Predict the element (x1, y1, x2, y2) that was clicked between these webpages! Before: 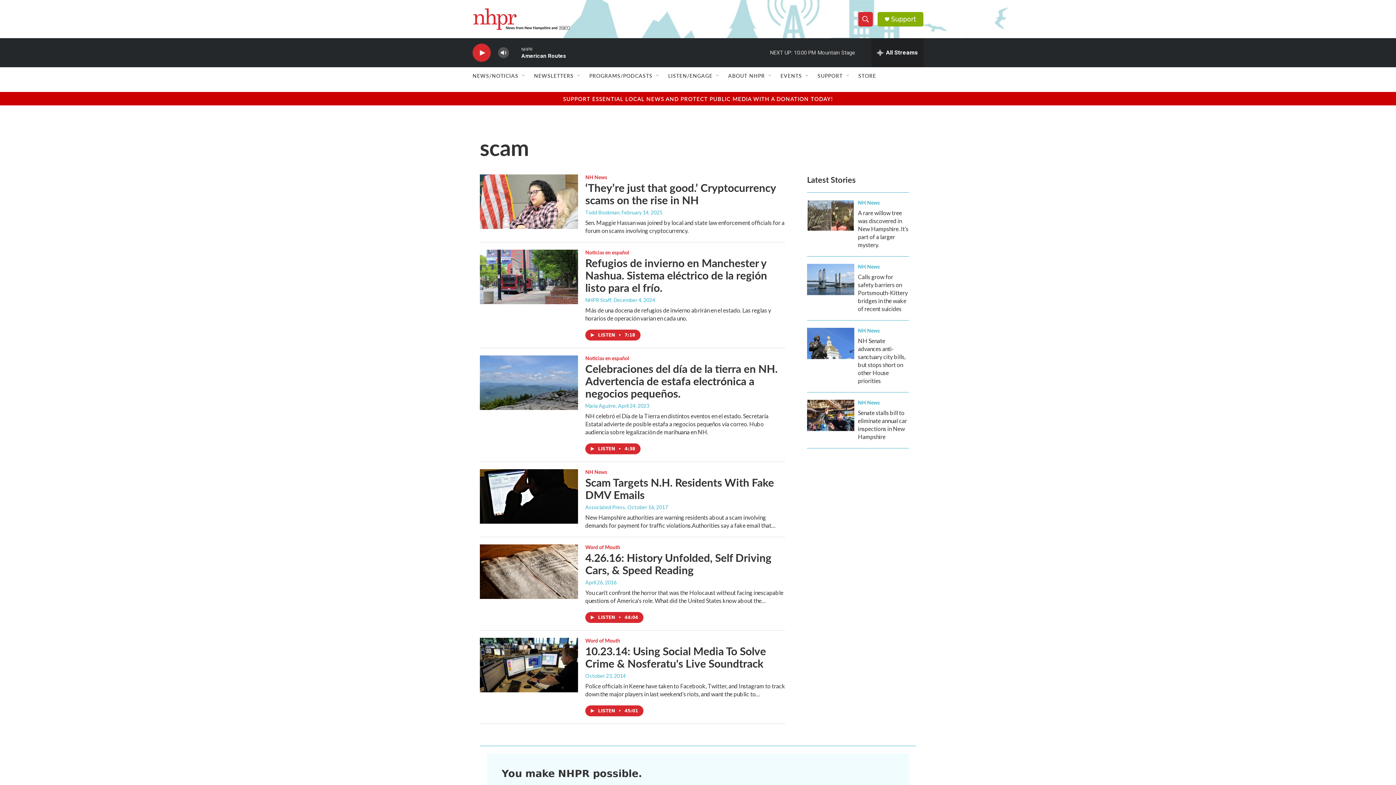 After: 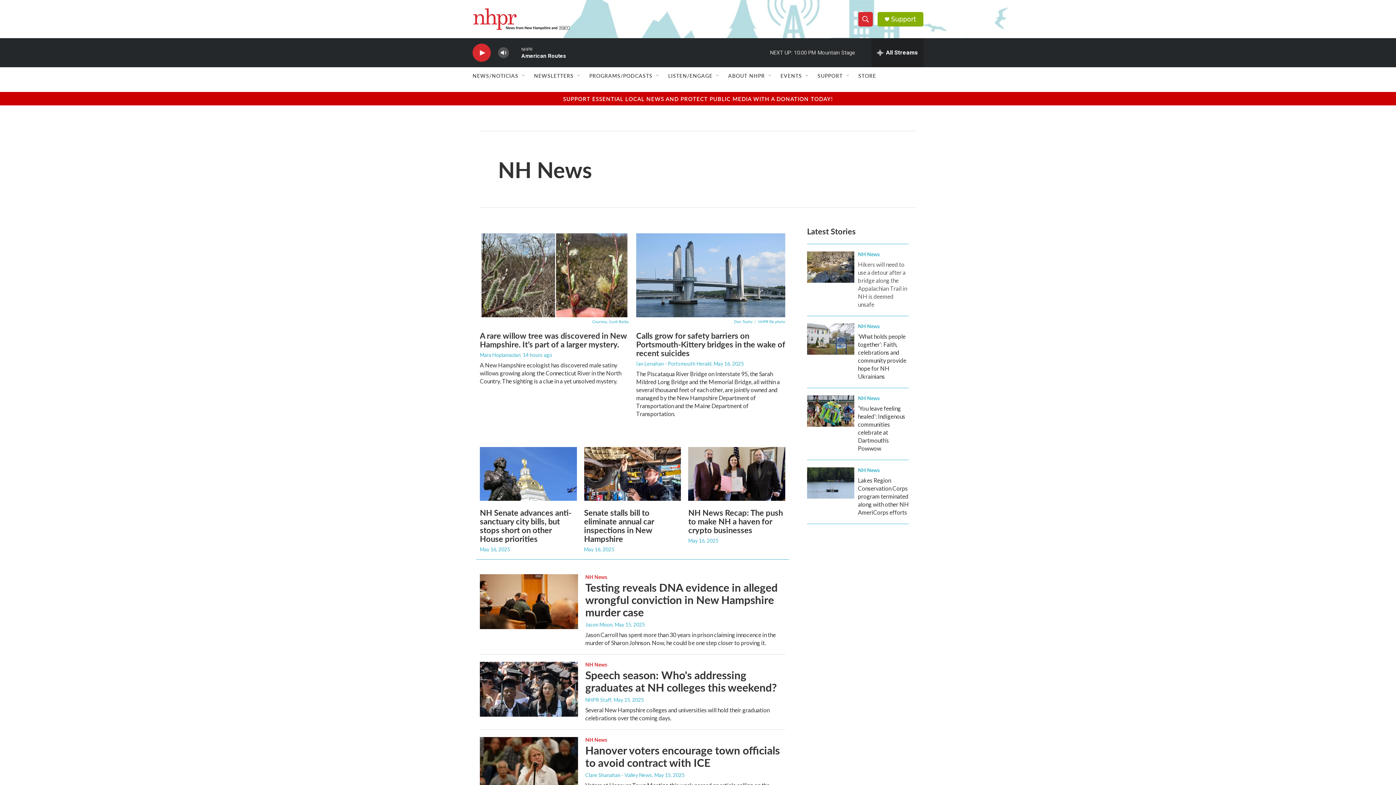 Action: label: NH News bbox: (858, 262, 880, 270)